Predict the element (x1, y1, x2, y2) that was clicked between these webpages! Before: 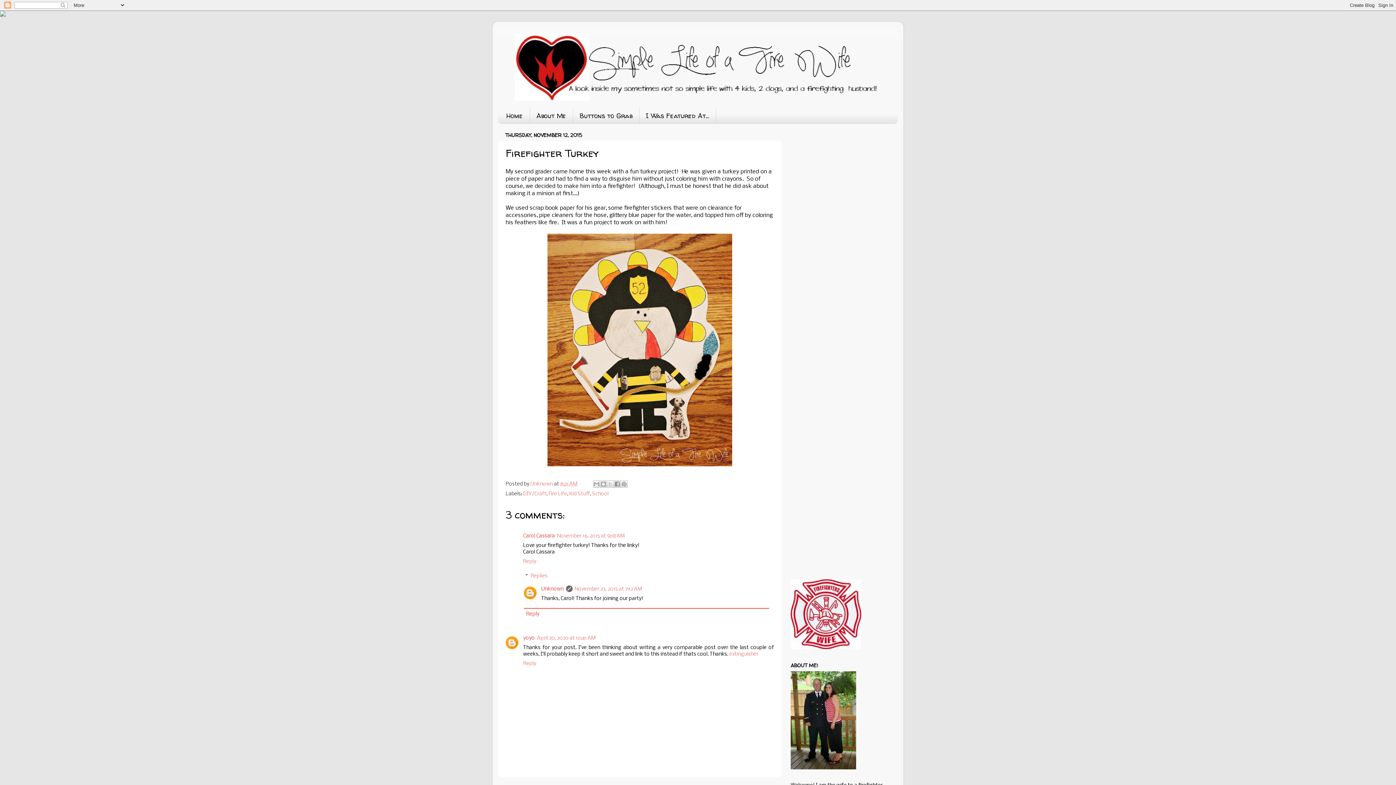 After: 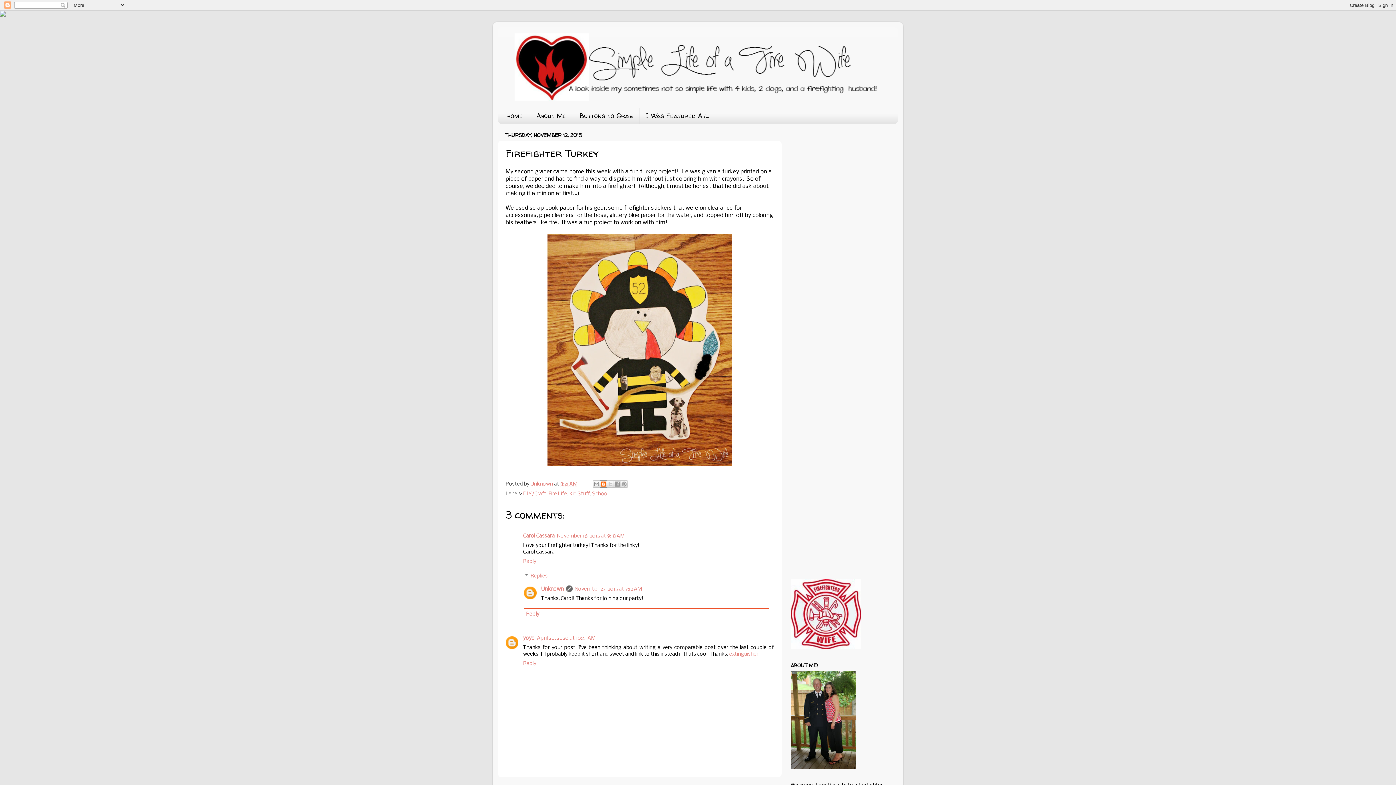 Action: bbox: (599, 480, 607, 488) label: BlogThis!